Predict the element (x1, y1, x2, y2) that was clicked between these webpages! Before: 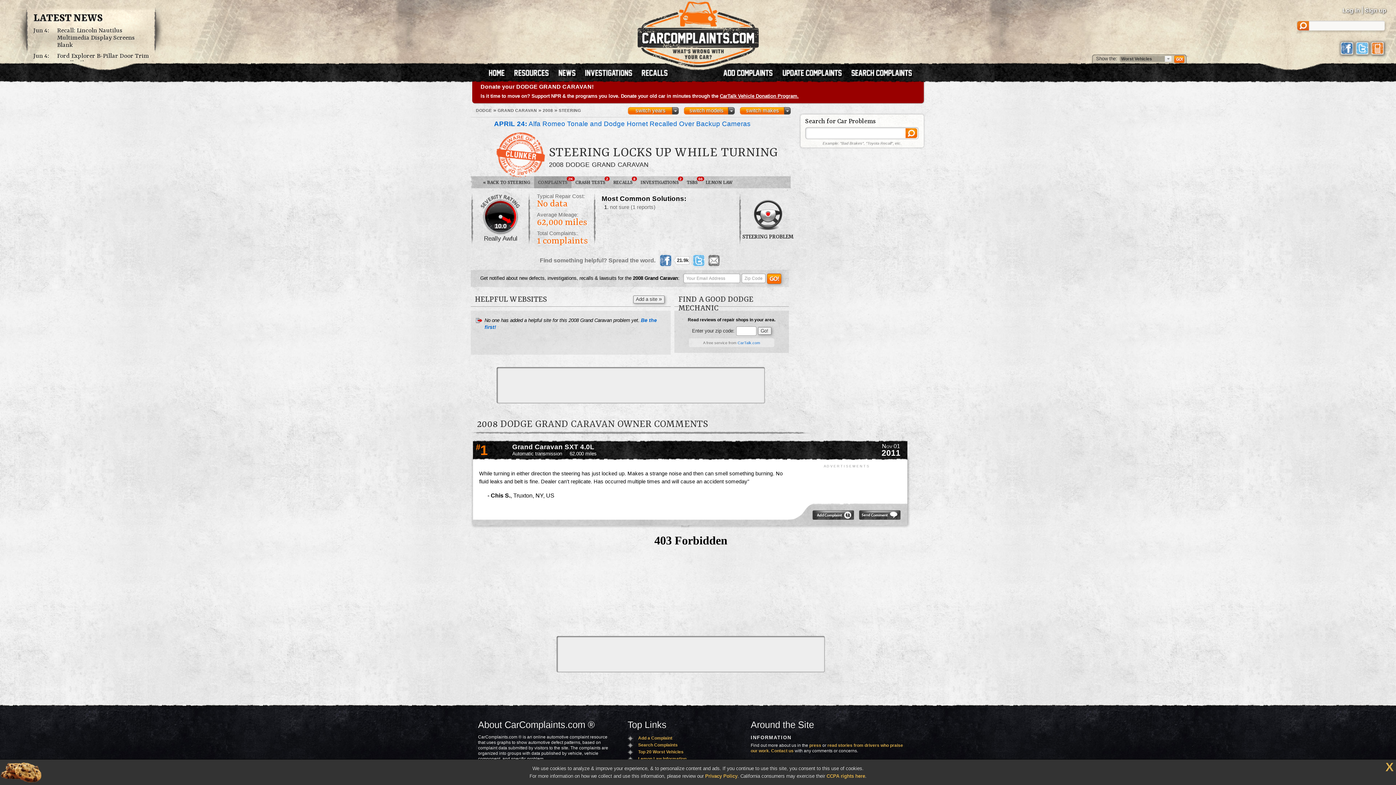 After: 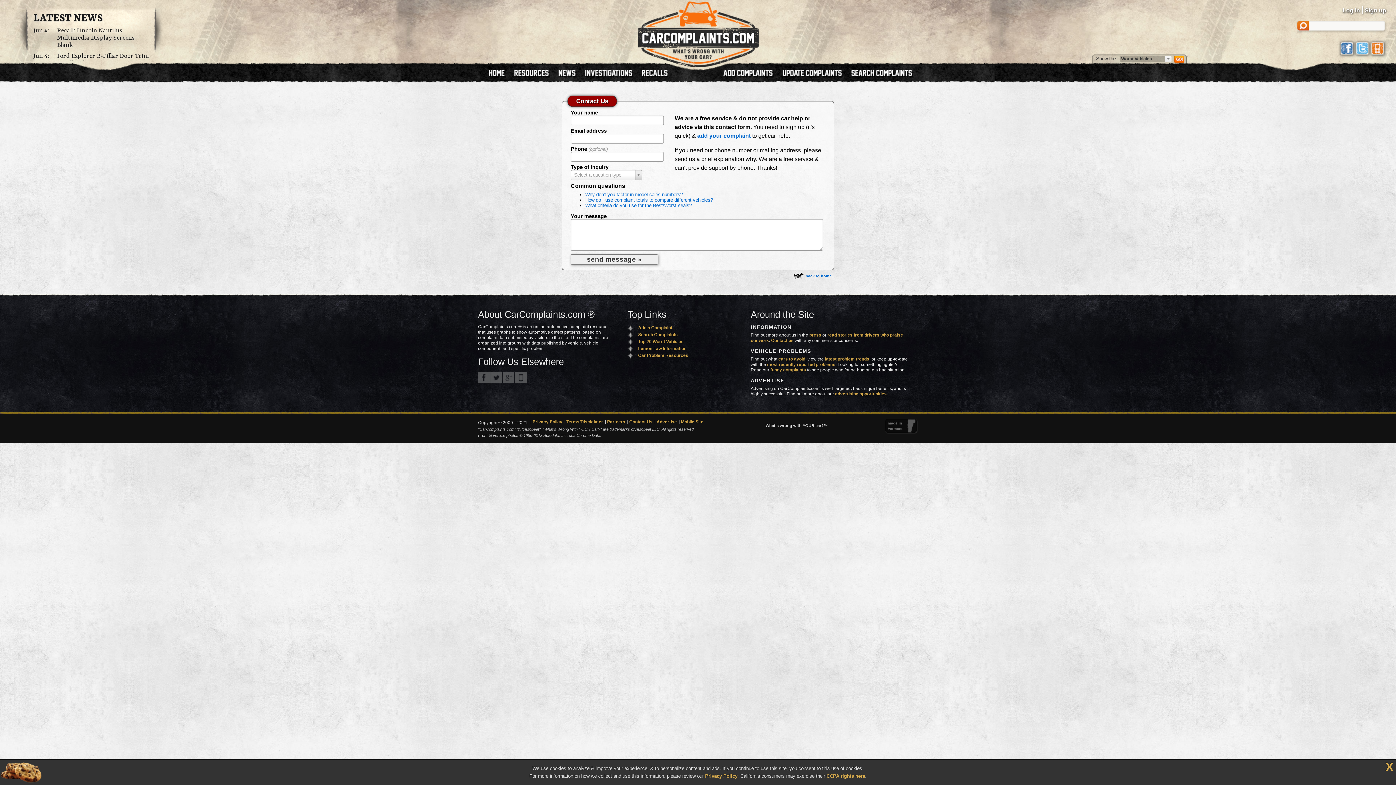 Action: bbox: (771, 748, 793, 753) label: Contact us